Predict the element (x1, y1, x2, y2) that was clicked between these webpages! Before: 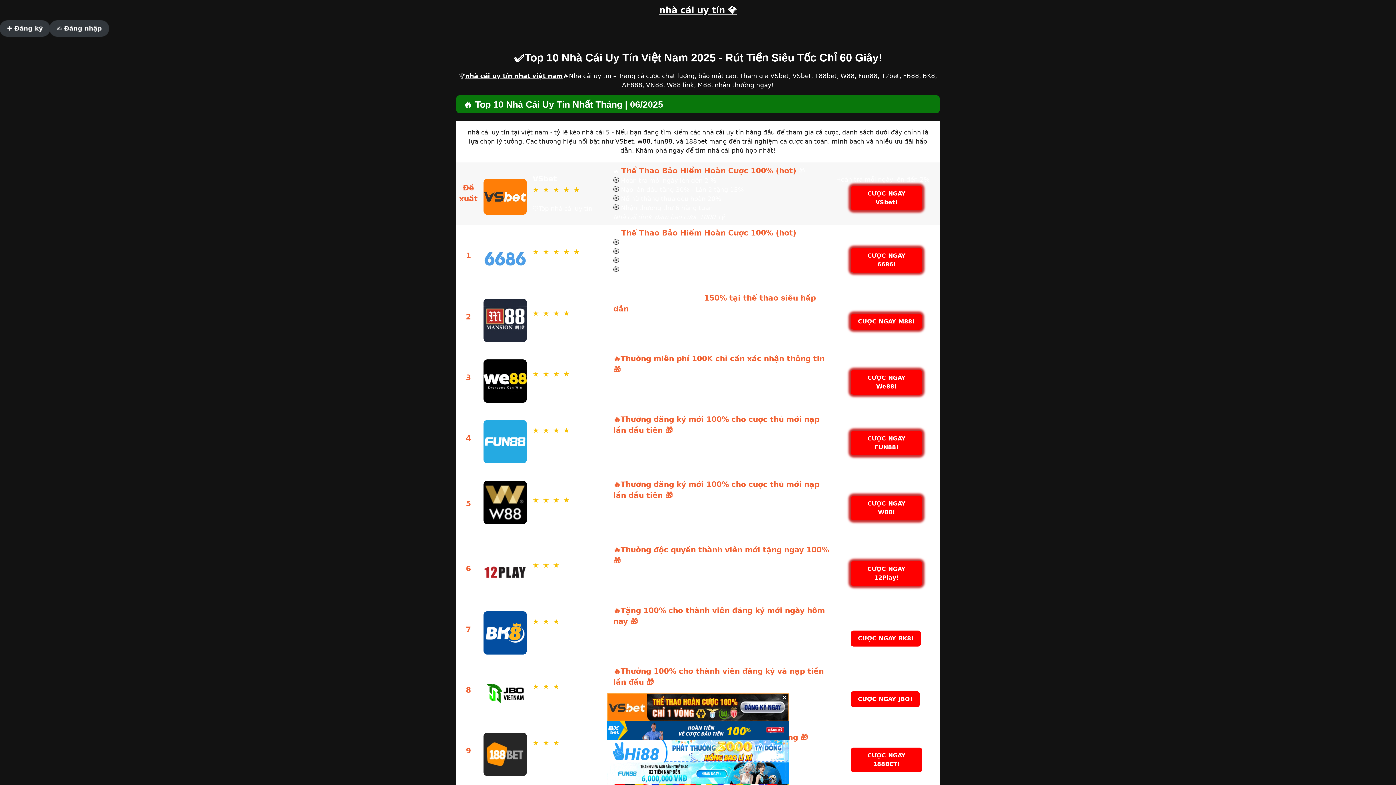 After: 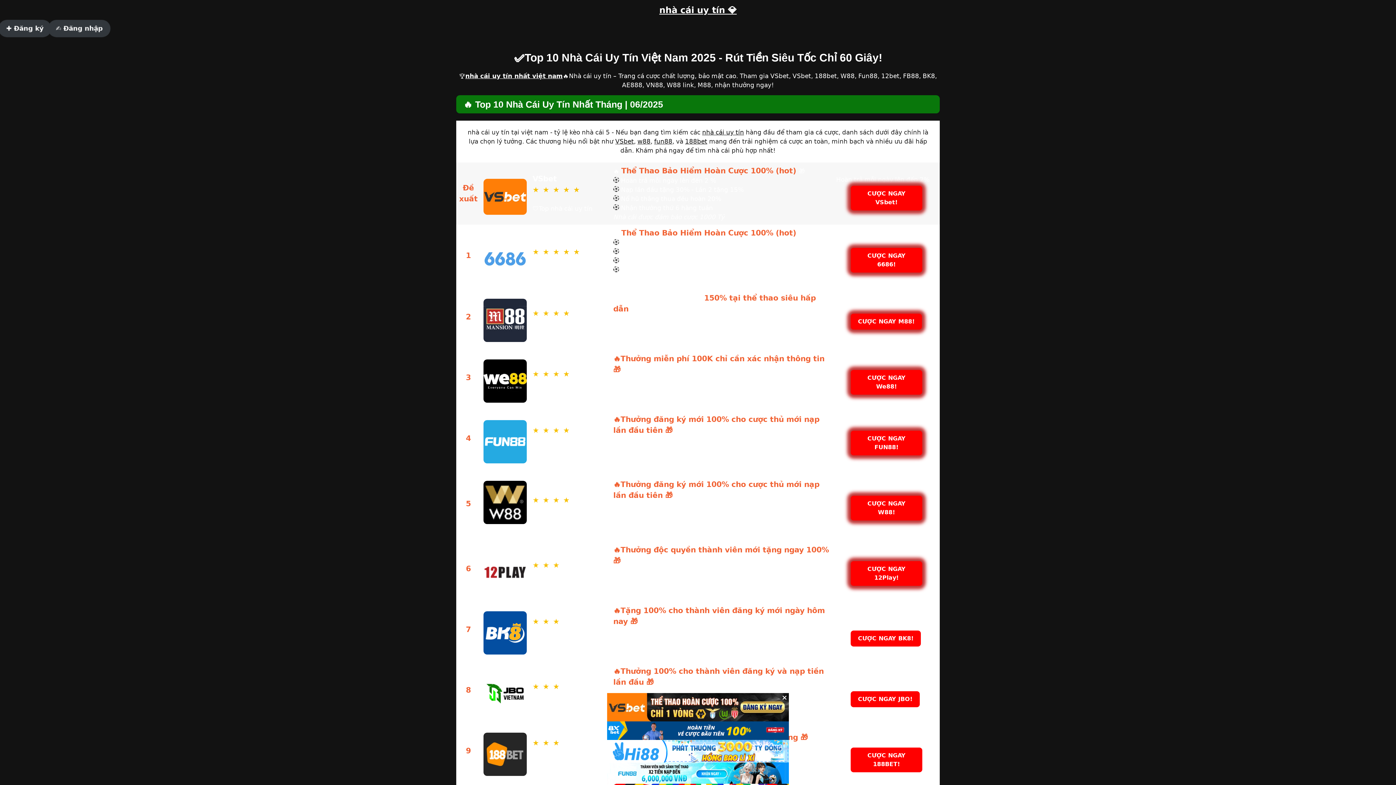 Action: label: 188bet bbox: (685, 137, 707, 145)